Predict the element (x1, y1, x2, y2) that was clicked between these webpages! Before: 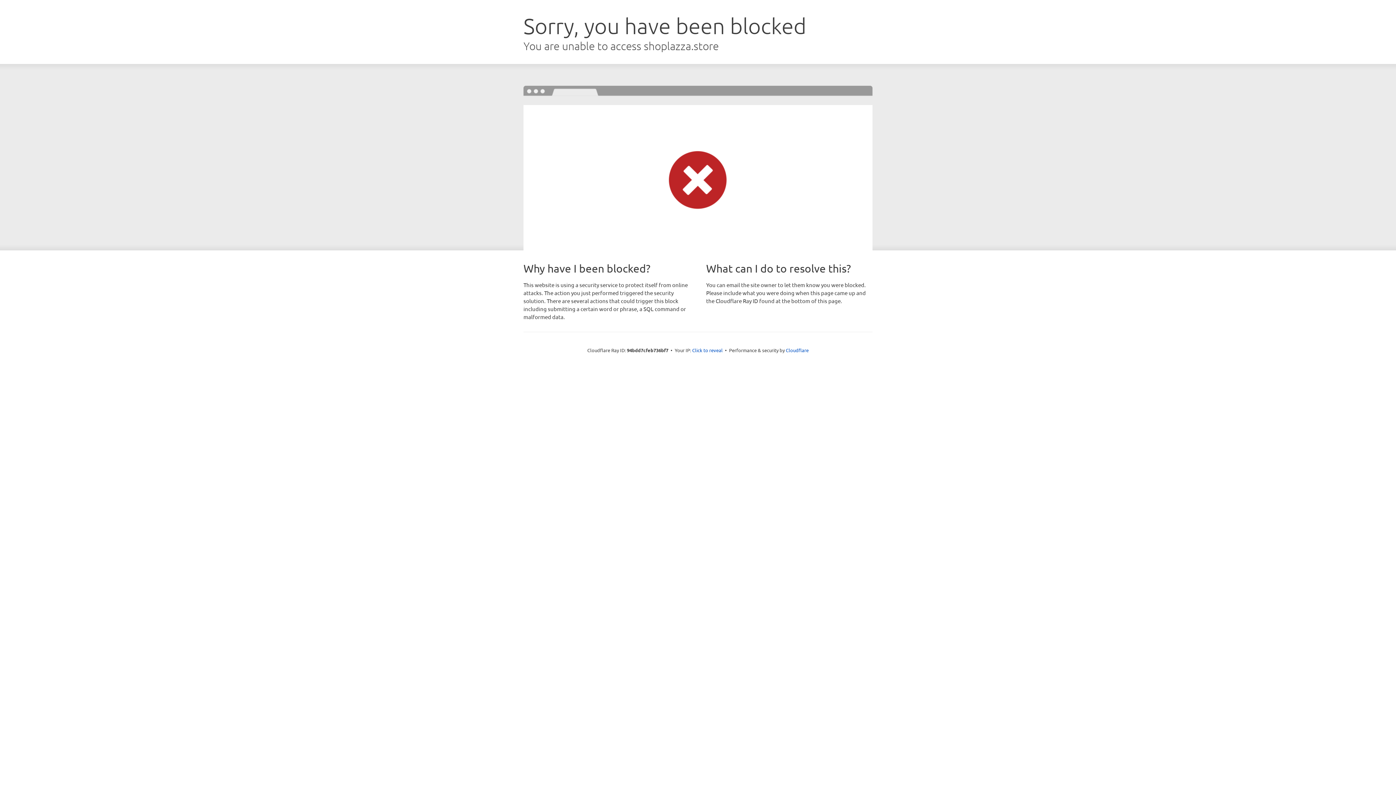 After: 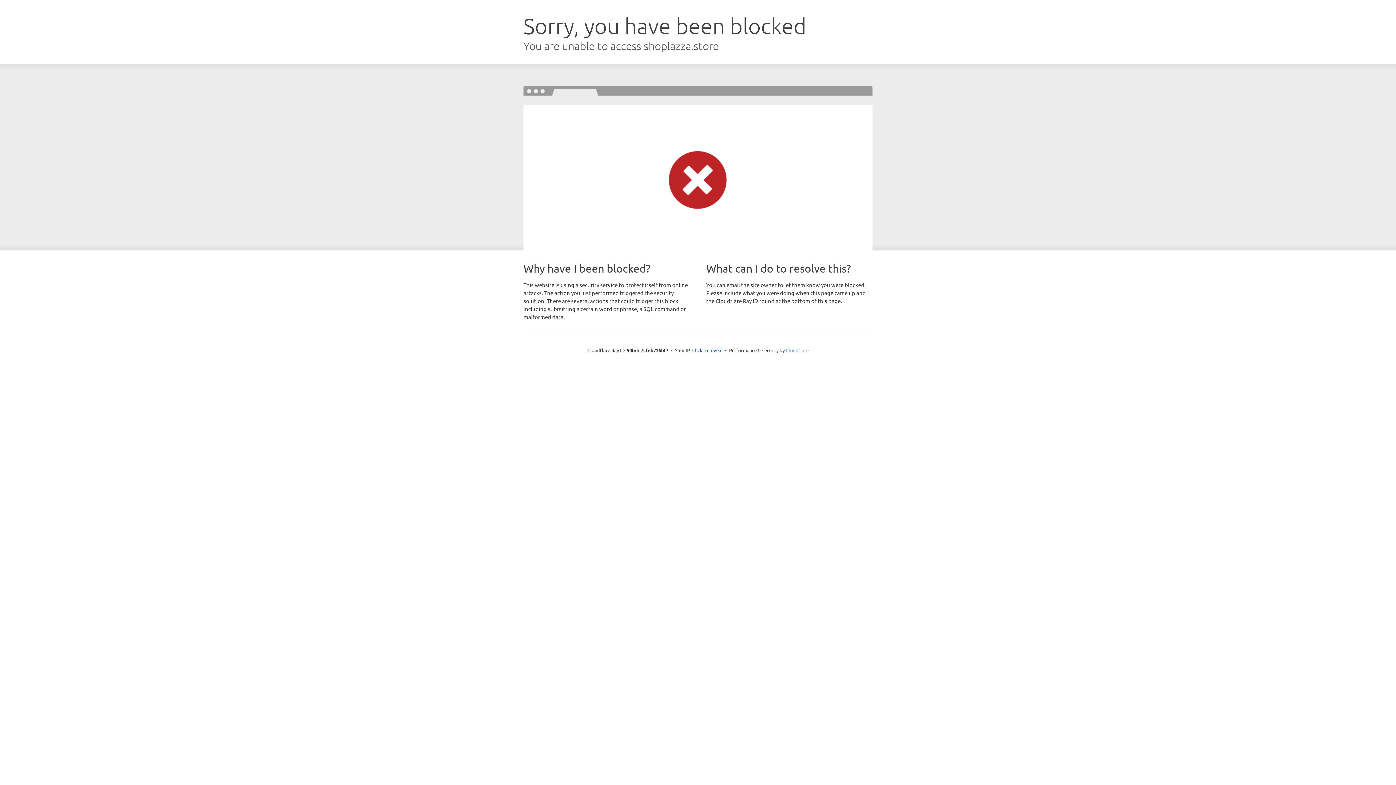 Action: label: Cloudflare bbox: (786, 347, 808, 353)